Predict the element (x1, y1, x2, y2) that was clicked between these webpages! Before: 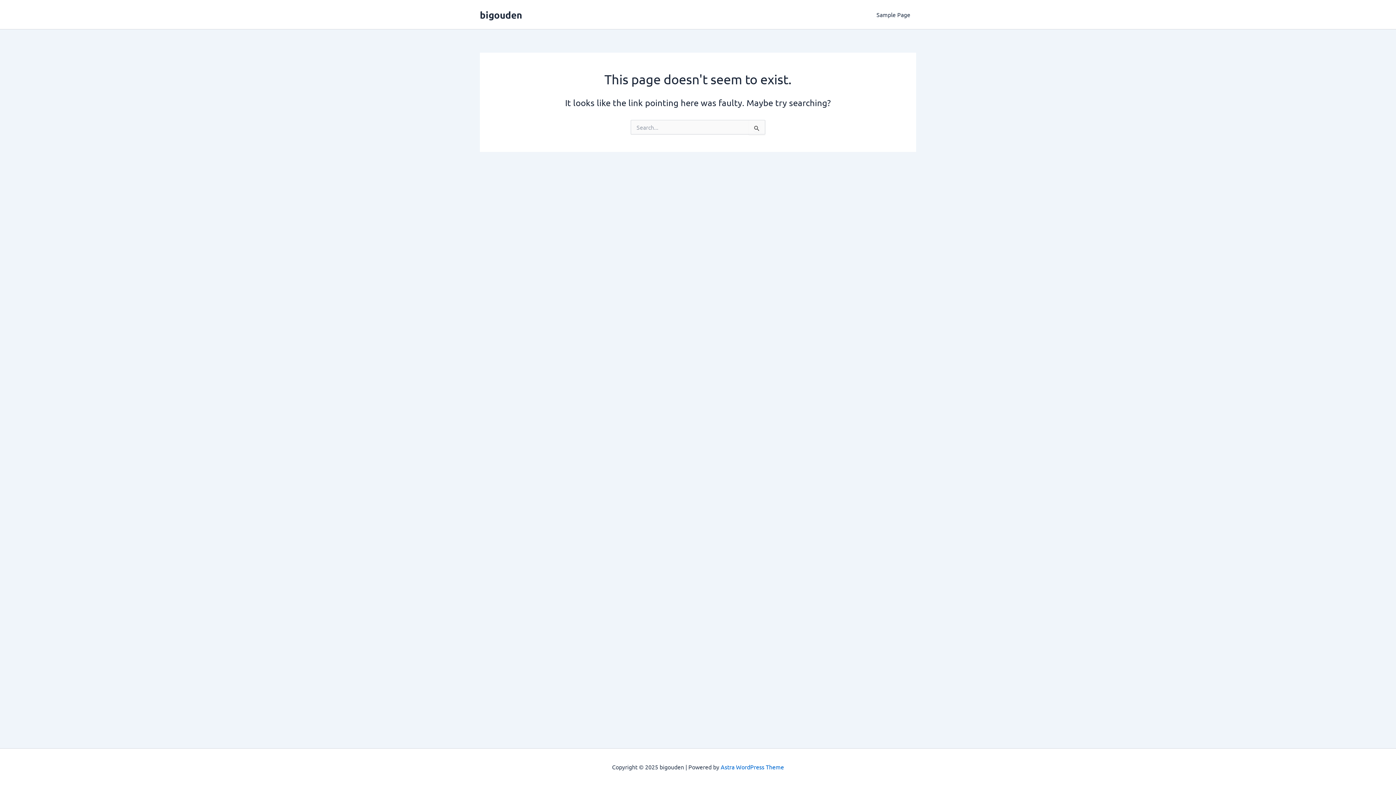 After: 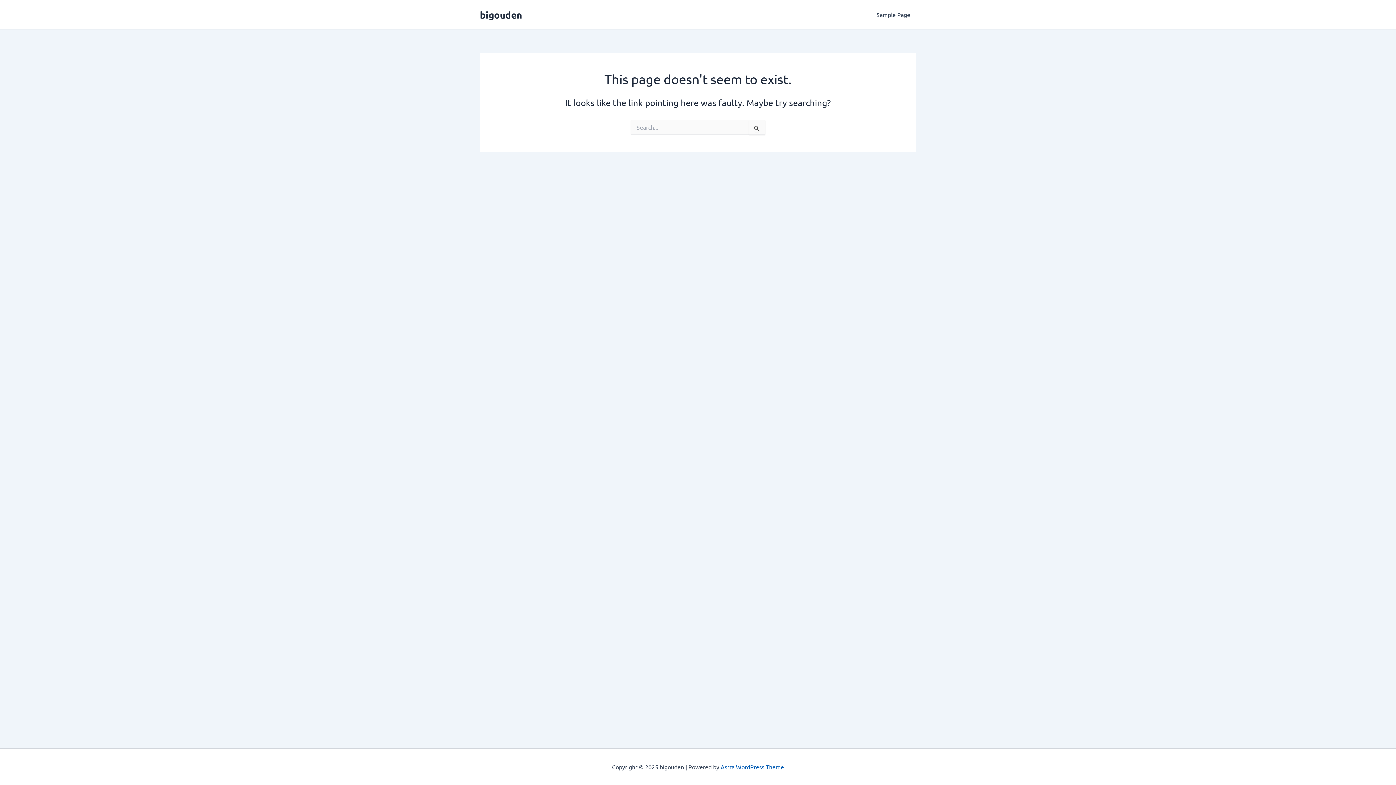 Action: label: Astra WordPress Theme bbox: (720, 763, 784, 770)